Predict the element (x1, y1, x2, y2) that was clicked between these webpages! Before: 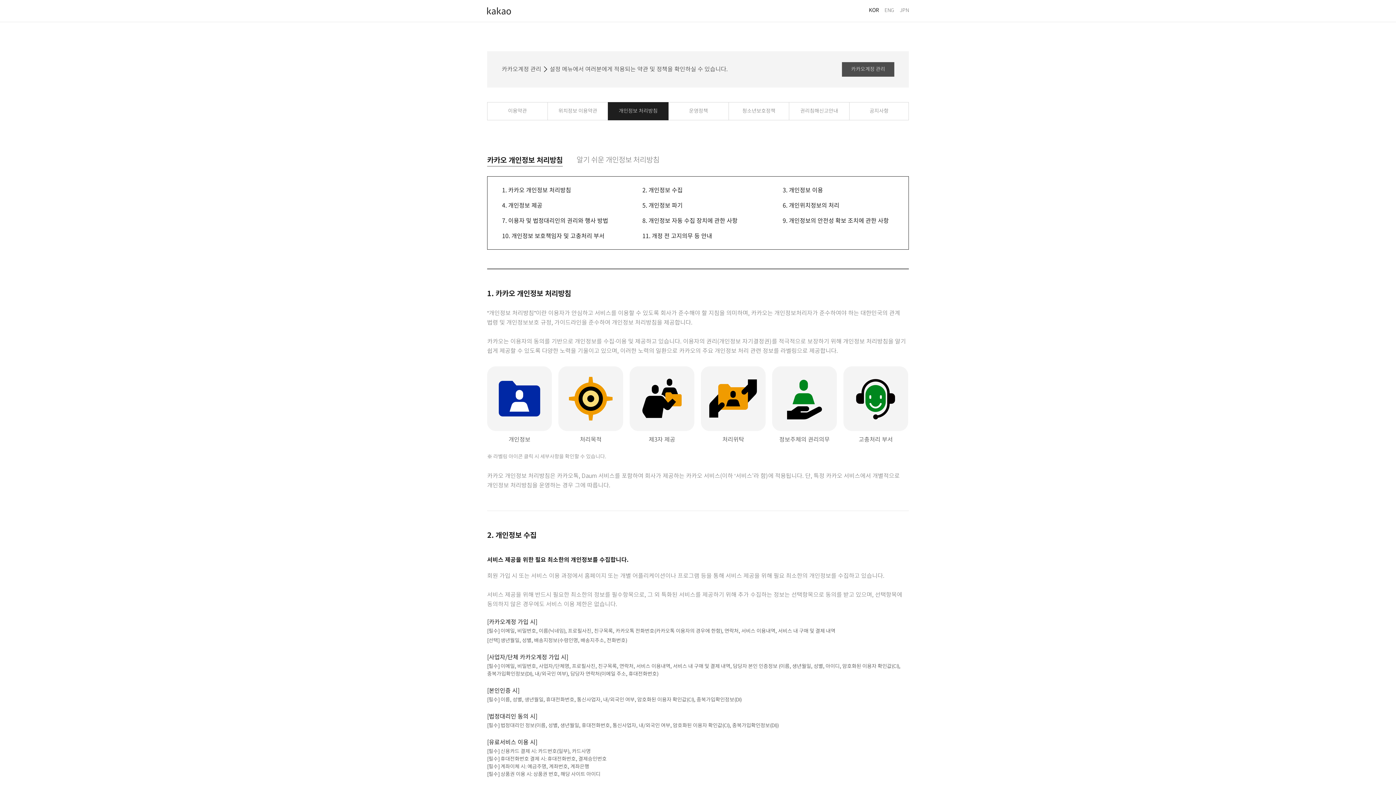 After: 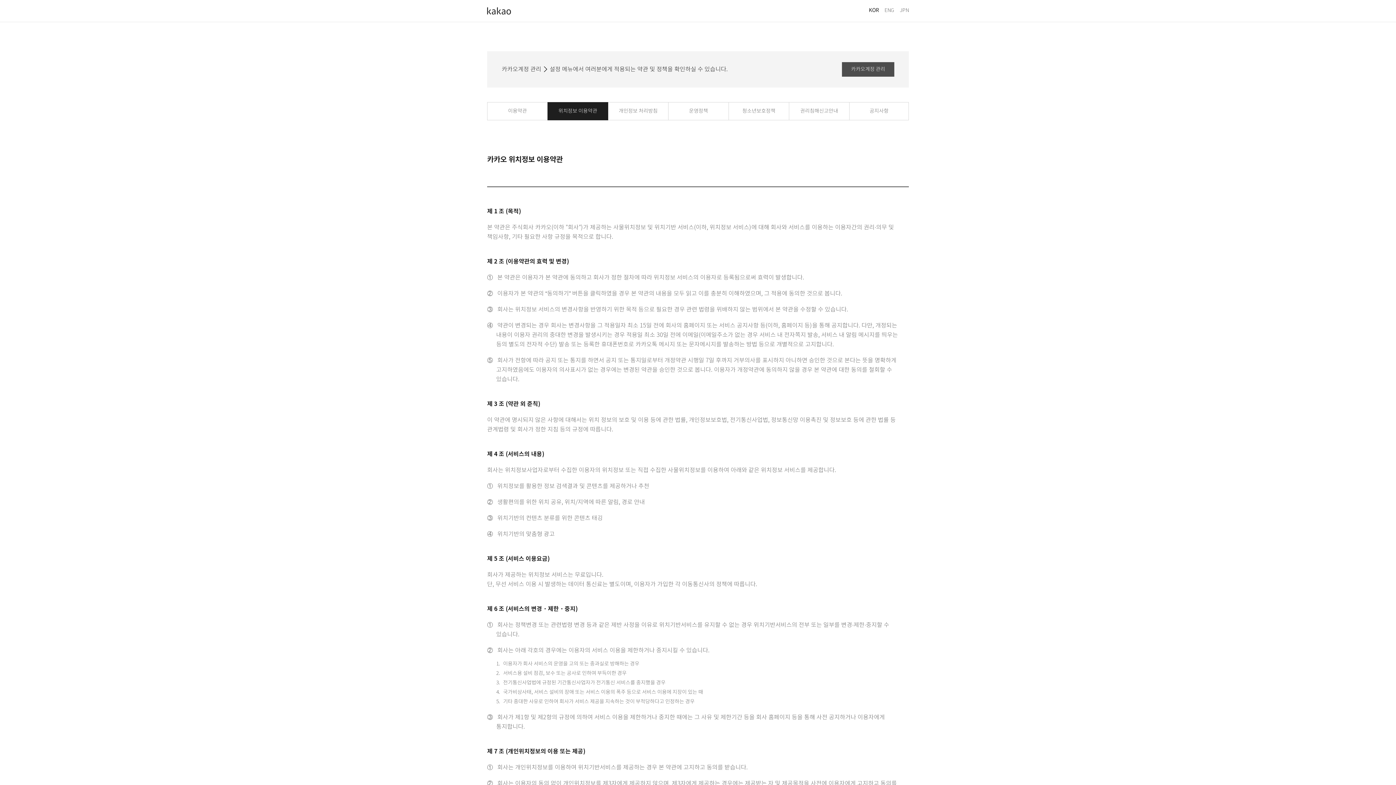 Action: label: 위치정보 이용약관 bbox: (548, 102, 608, 120)